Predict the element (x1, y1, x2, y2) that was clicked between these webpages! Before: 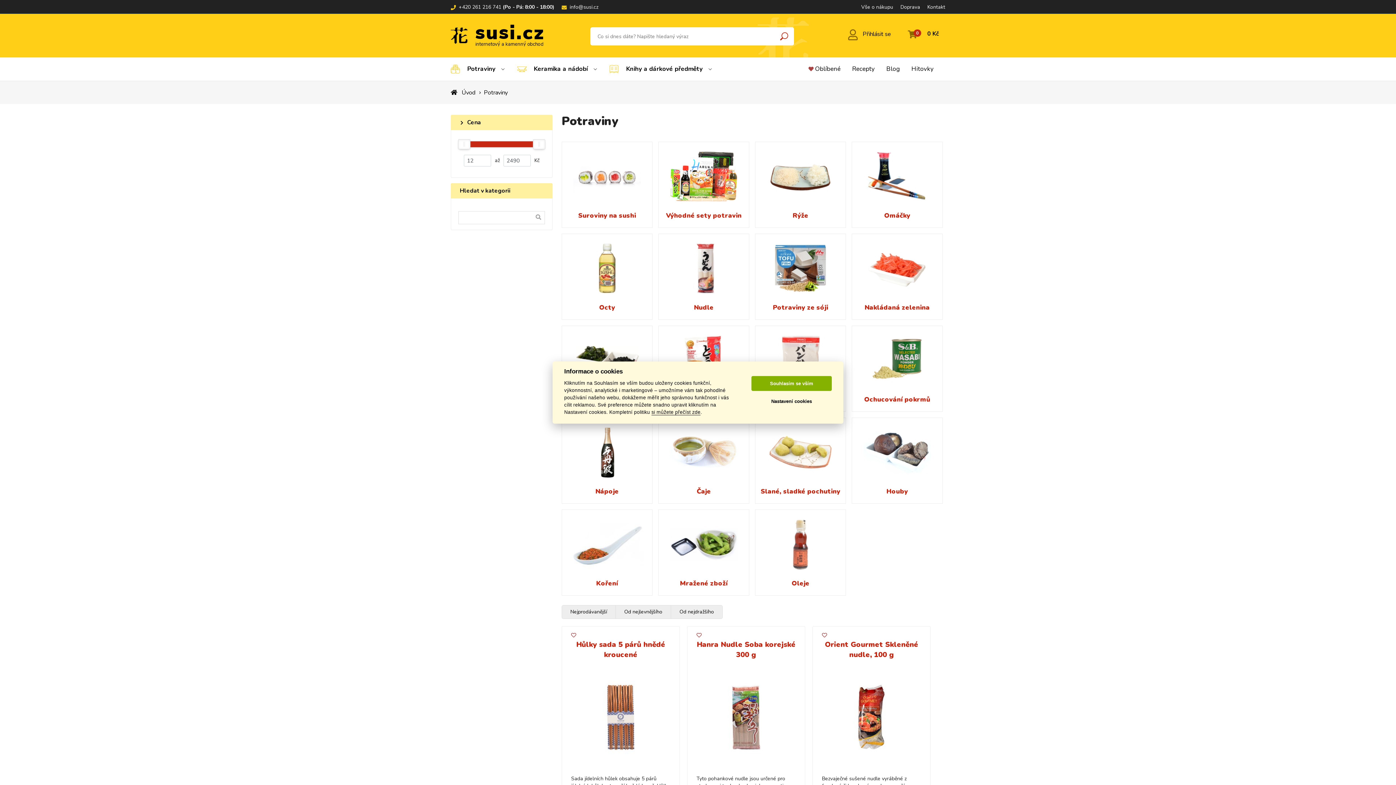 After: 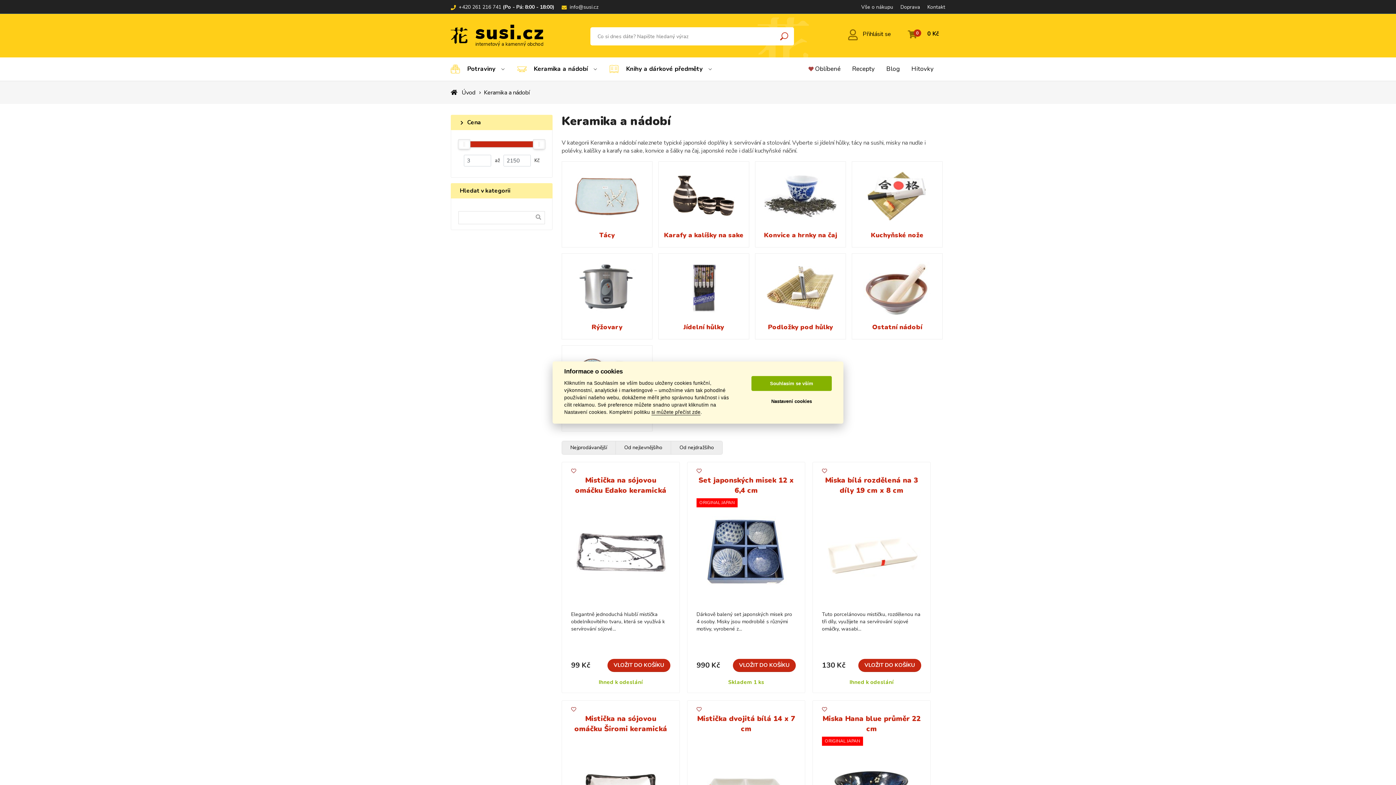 Action: bbox: (517, 57, 600, 80) label: Keramika a nádobí